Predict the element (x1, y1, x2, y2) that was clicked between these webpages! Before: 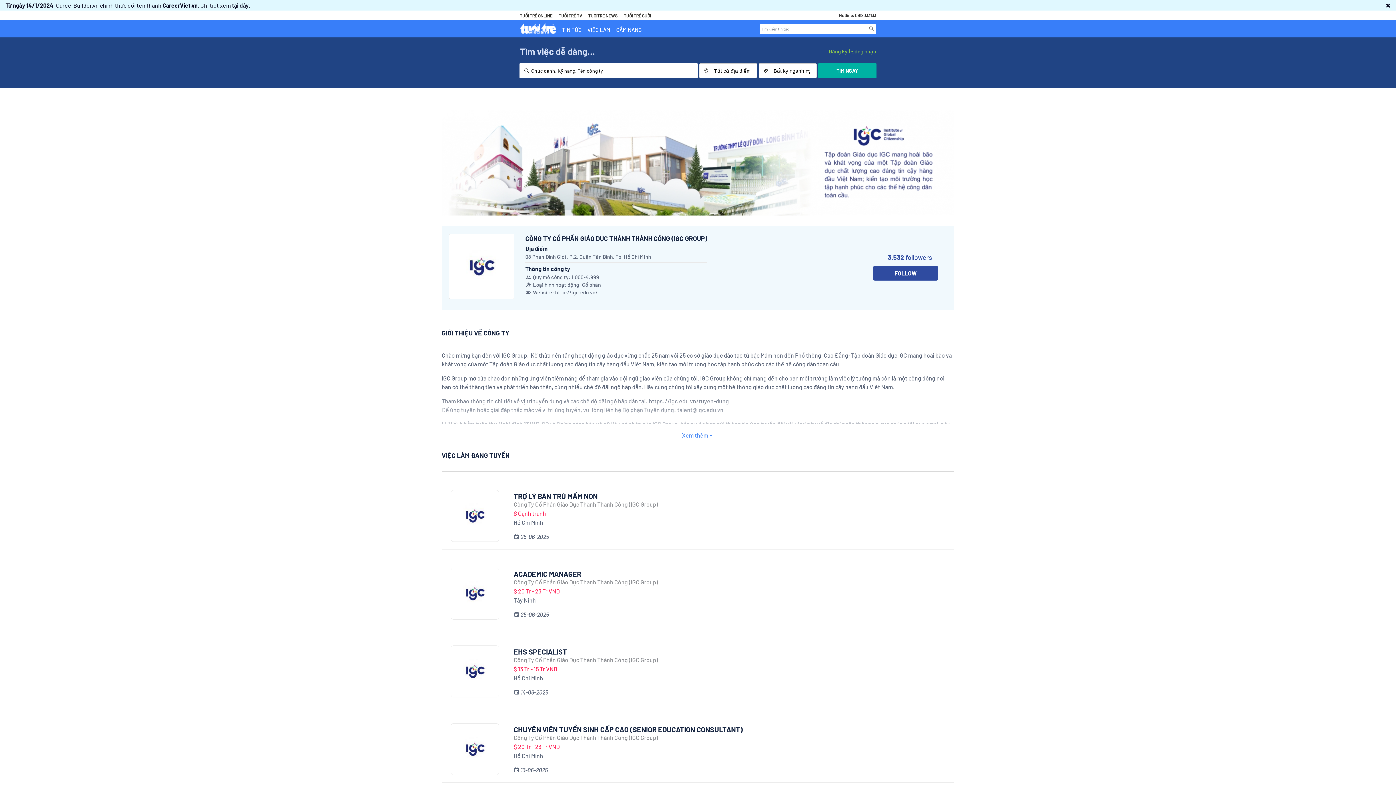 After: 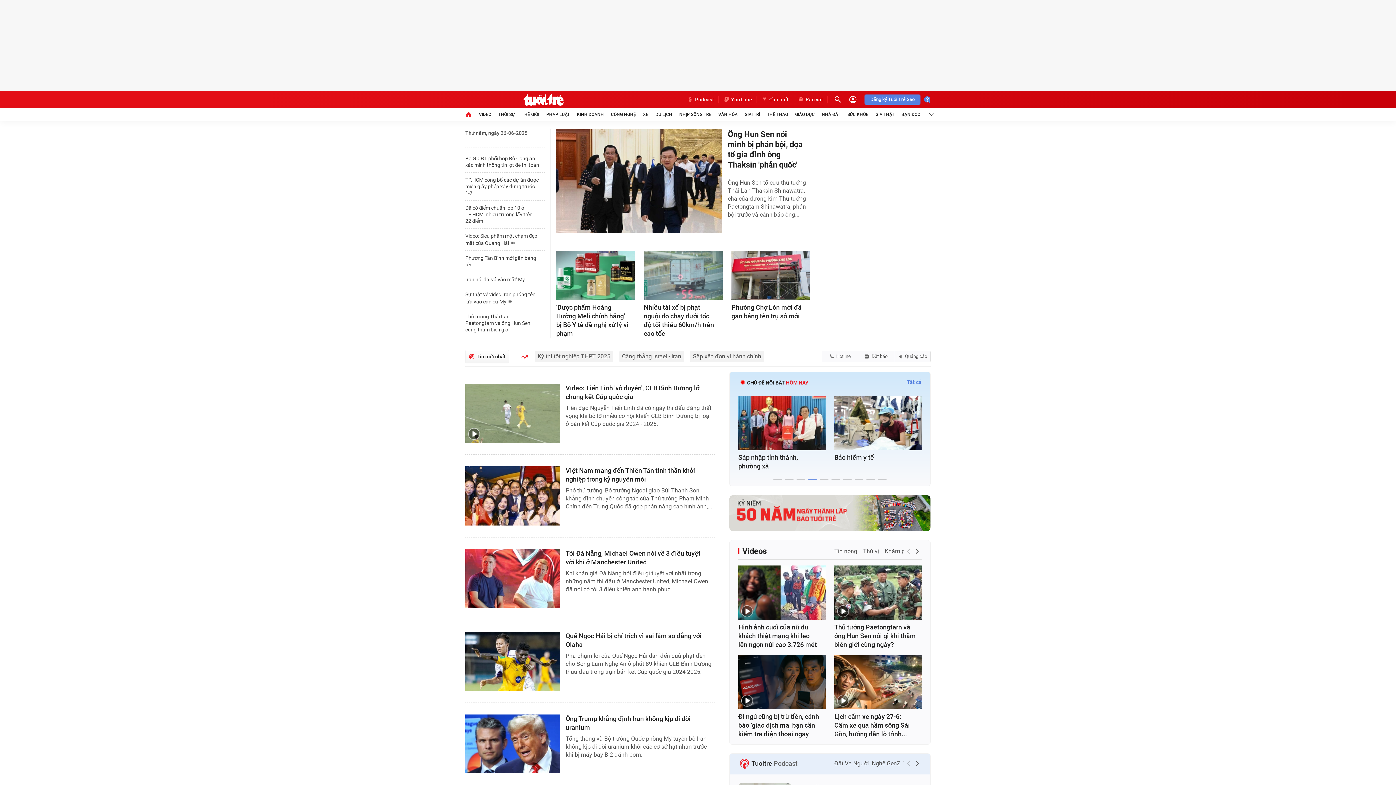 Action: bbox: (520, 13, 552, 18) label: TUỔI TRẺ ONLINE